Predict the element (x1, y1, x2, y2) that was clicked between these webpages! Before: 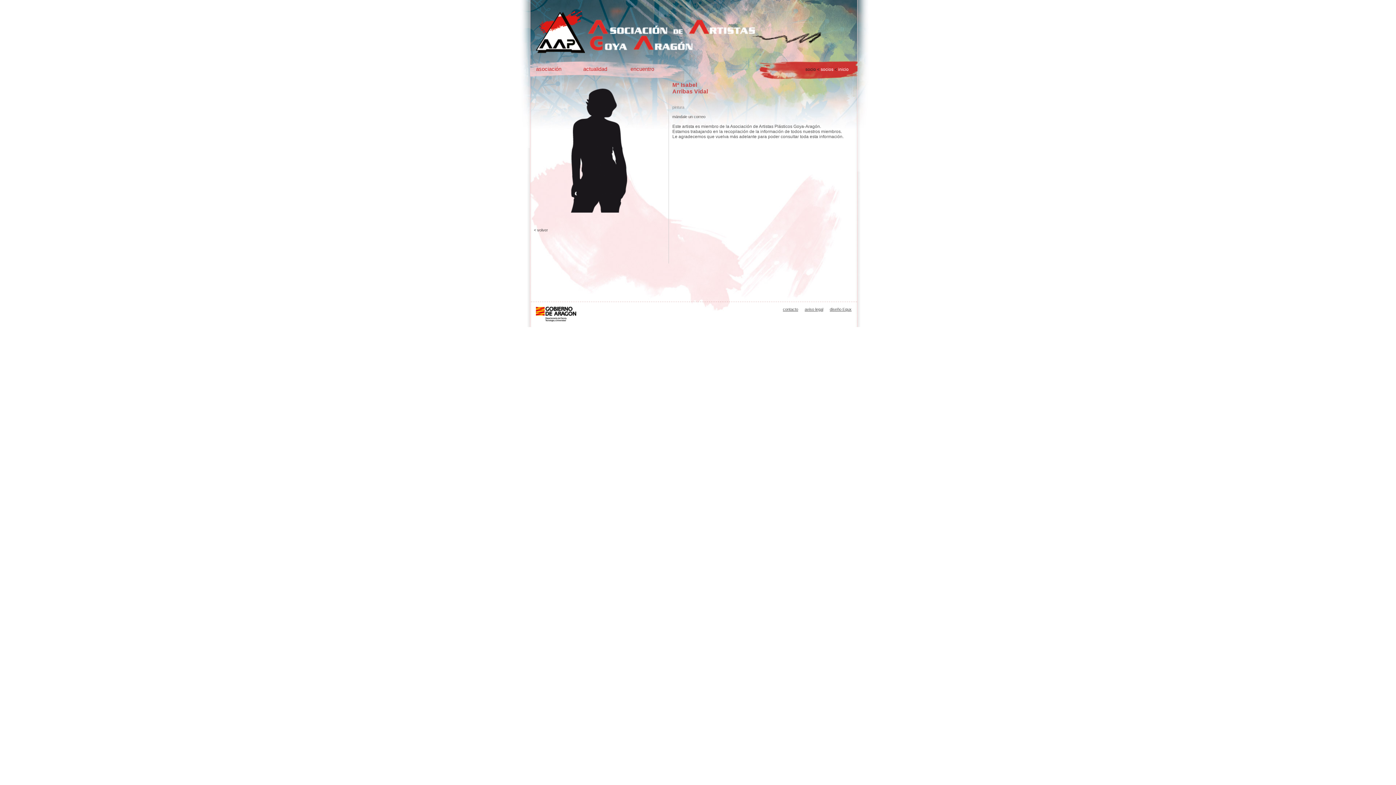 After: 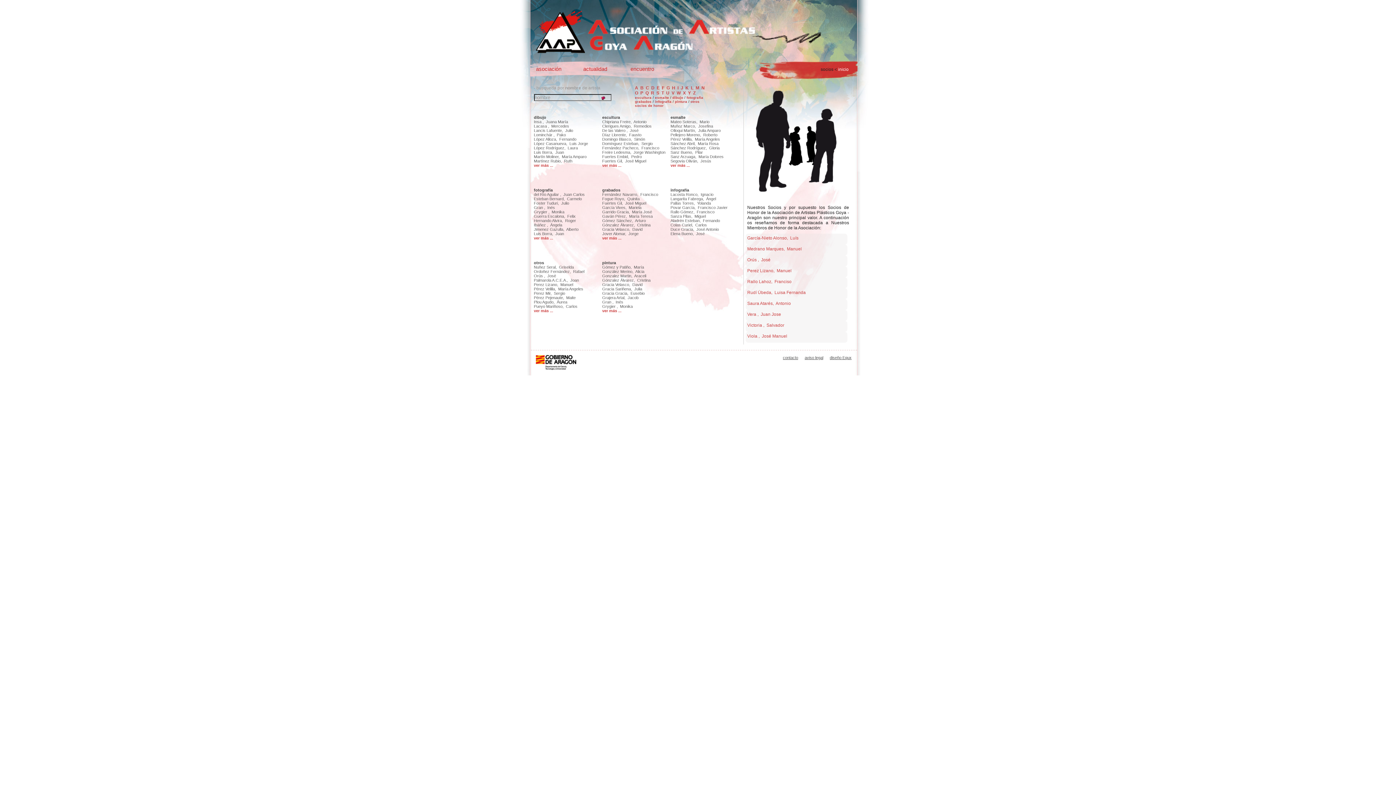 Action: bbox: (820, 66, 833, 72) label: socios